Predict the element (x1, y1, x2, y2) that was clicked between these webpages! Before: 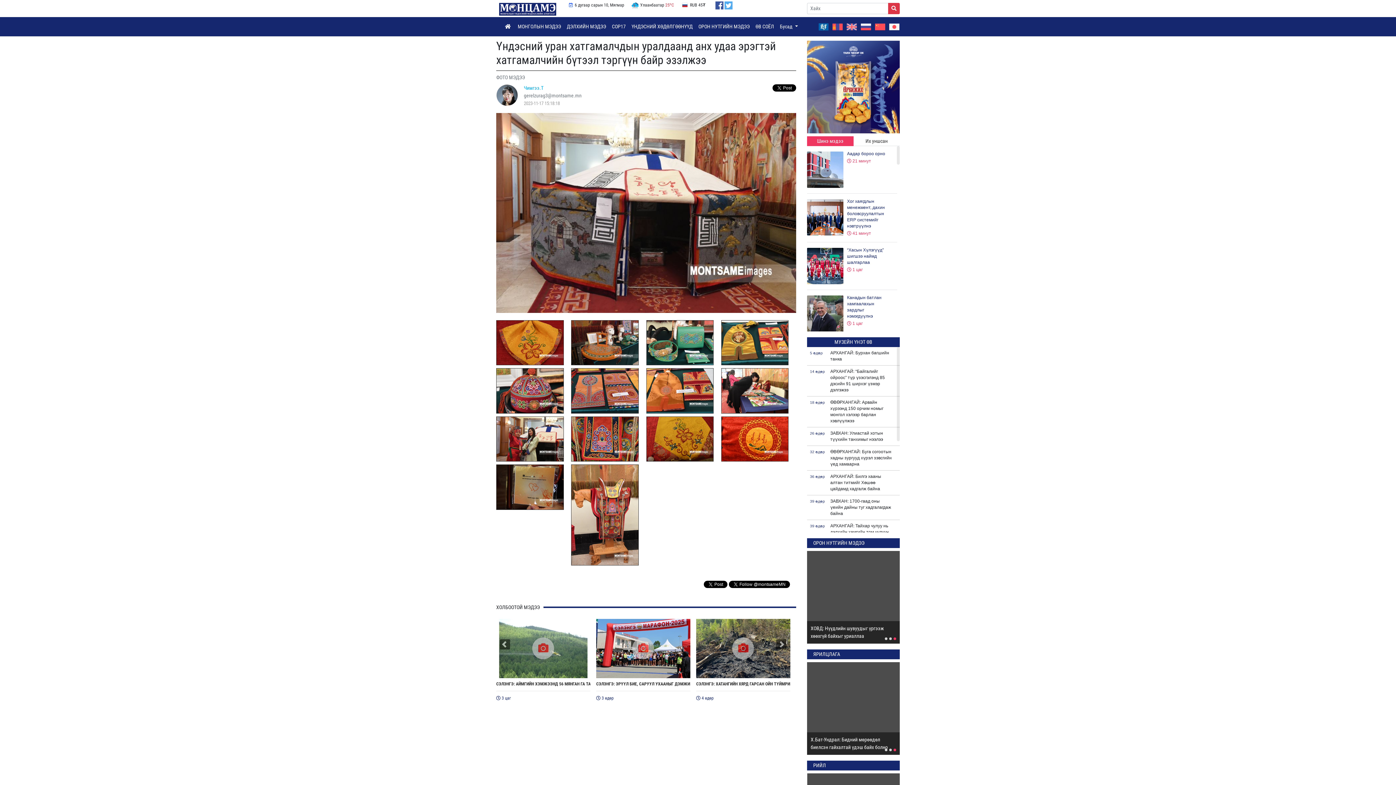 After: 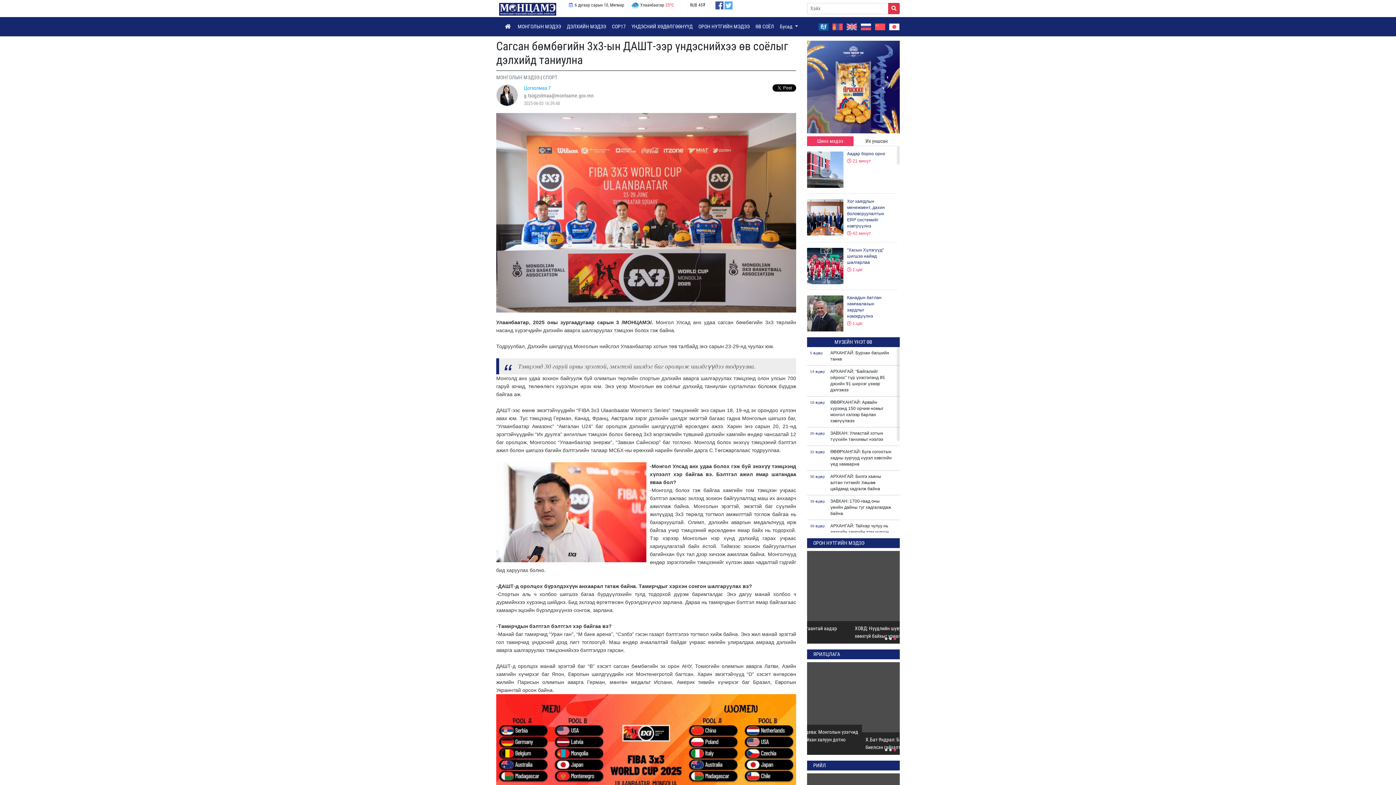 Action: bbox: (807, 662, 900, 755) label: Сагсан бөмбөгийн 3х3-ын ДАШТ-ээр үндэснийхээ өв соёлыг дэлхийд таниулна